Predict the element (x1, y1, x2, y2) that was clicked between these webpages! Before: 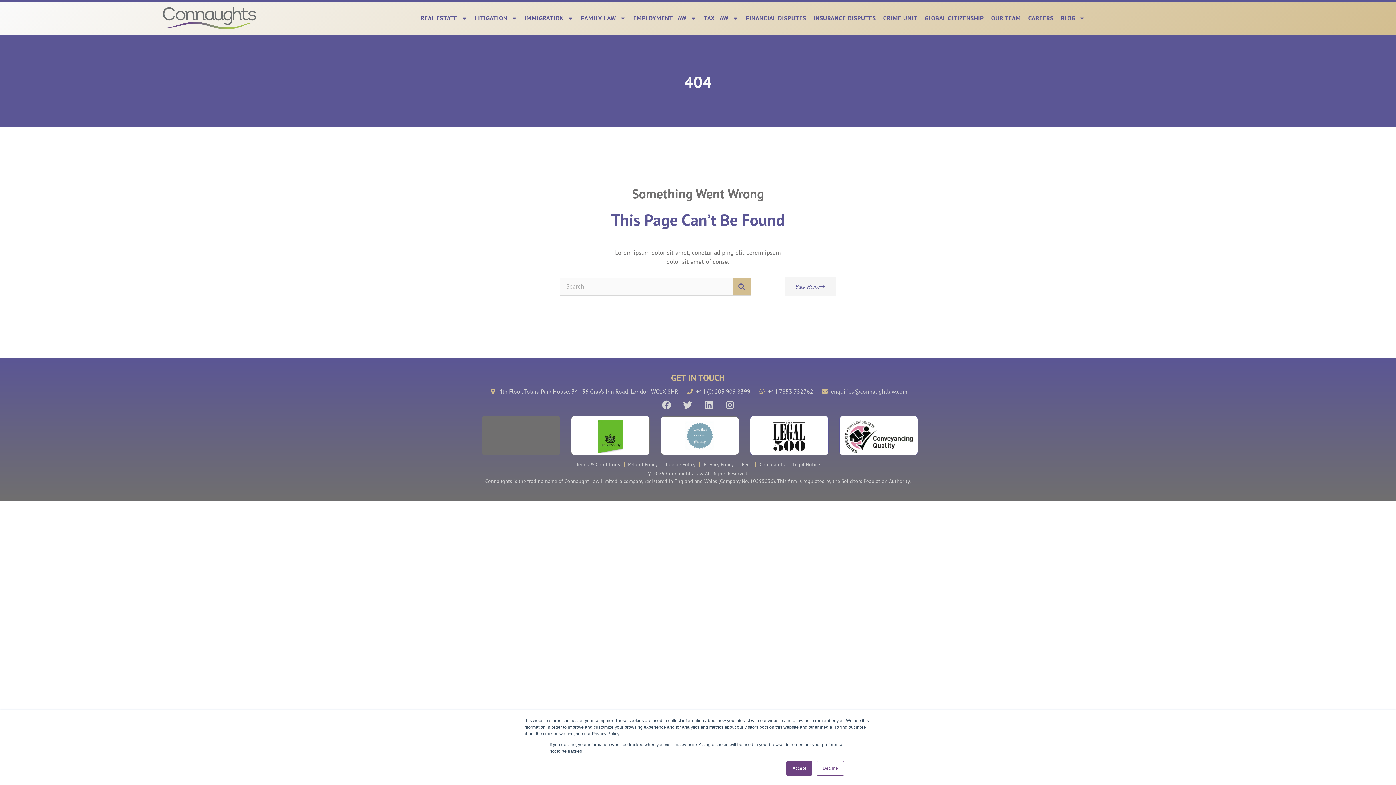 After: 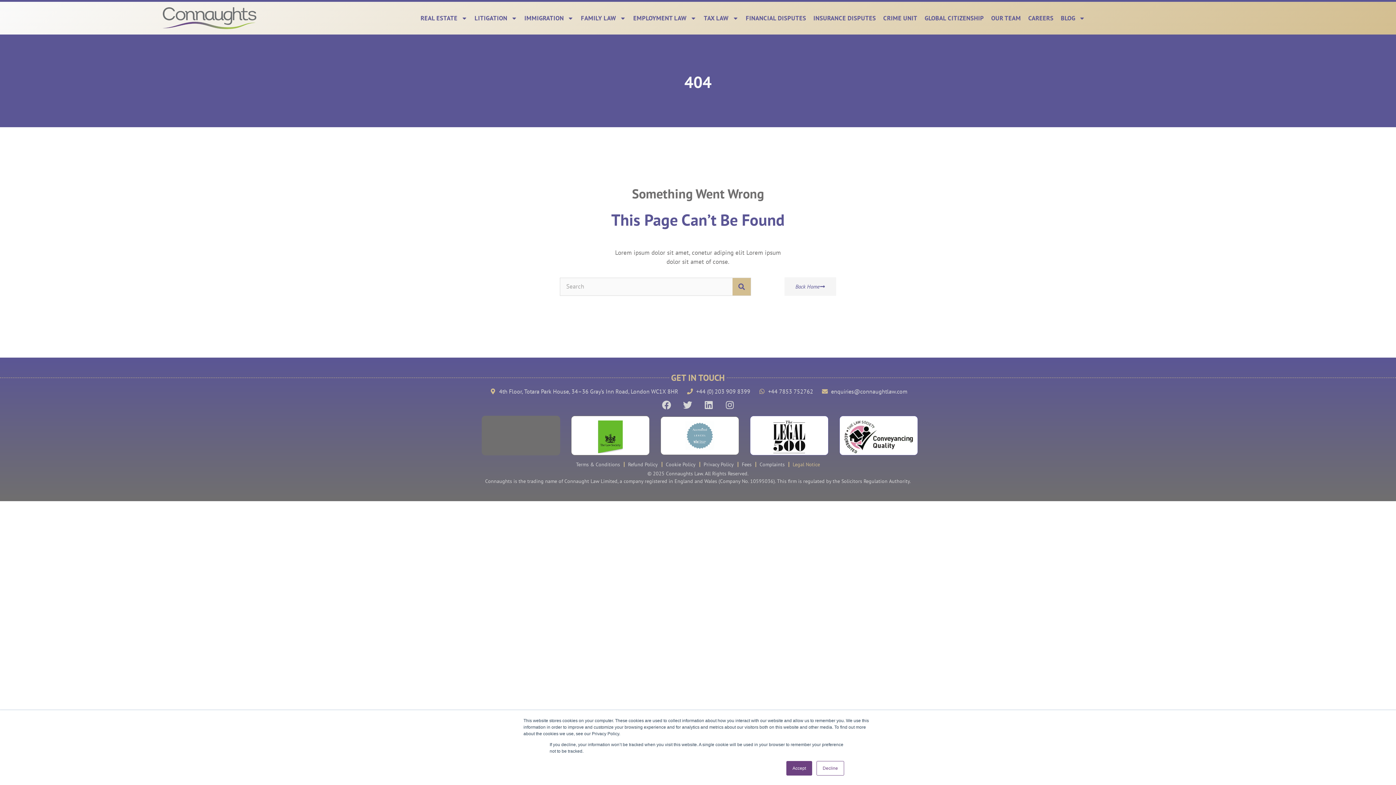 Action: label: Legal Notice bbox: (791, 459, 822, 470)